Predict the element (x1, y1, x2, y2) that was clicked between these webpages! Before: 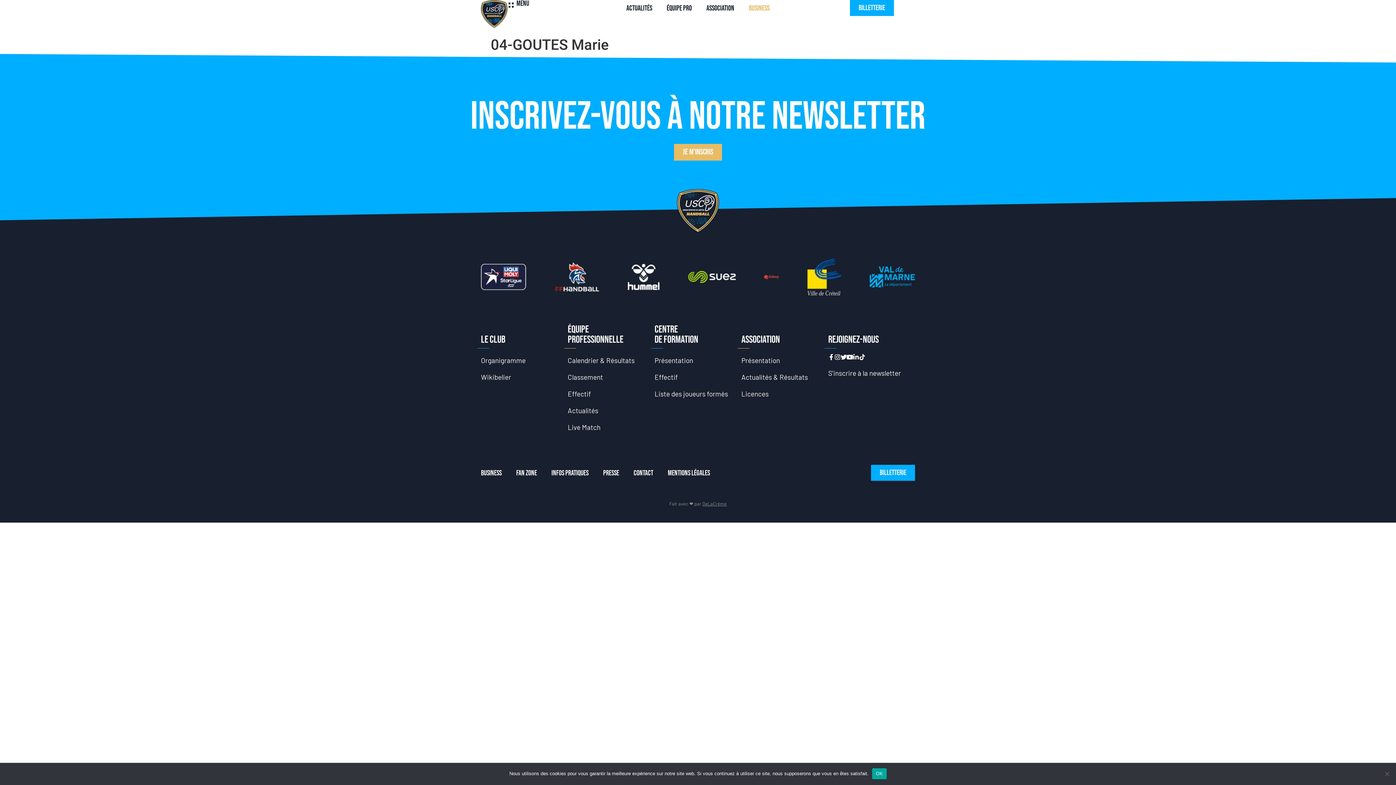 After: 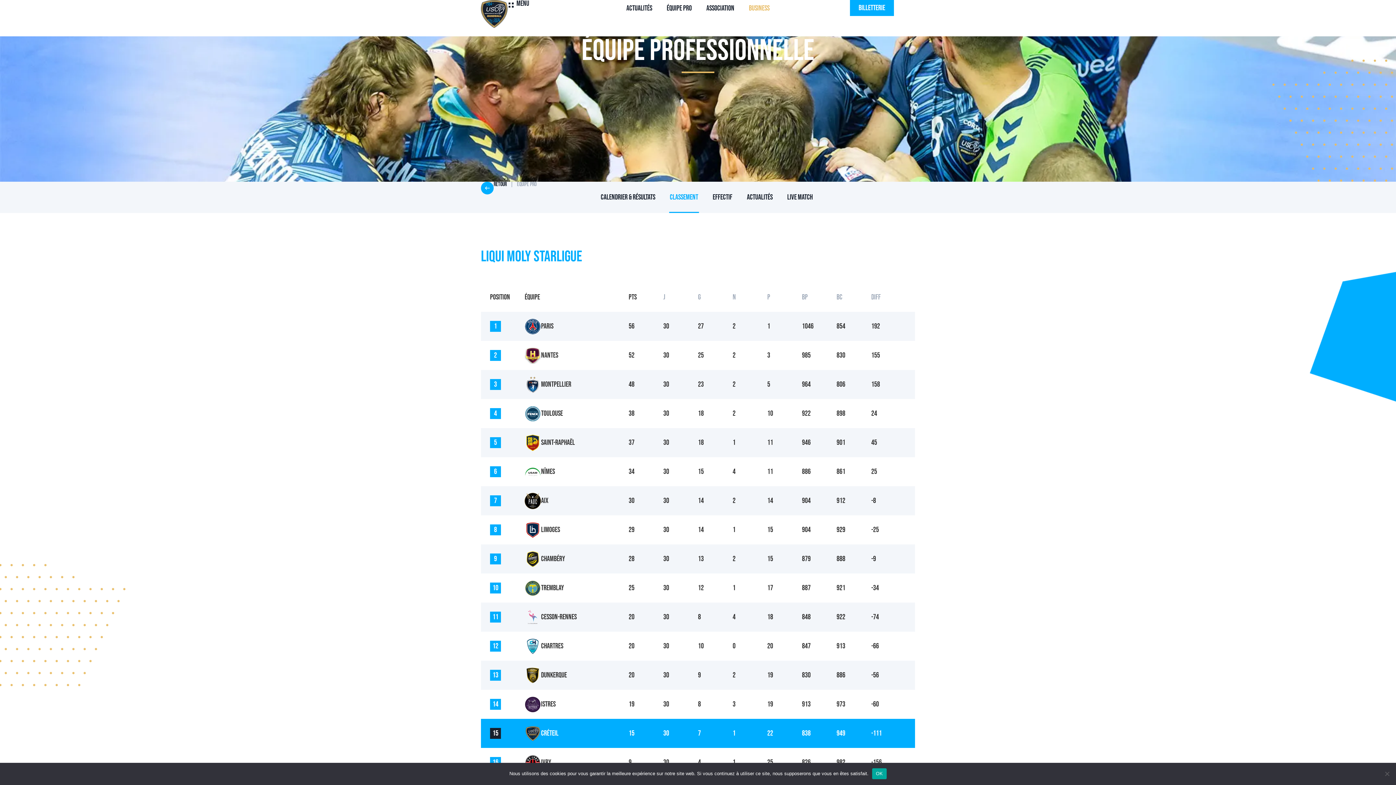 Action: bbox: (567, 369, 654, 385) label: Classement